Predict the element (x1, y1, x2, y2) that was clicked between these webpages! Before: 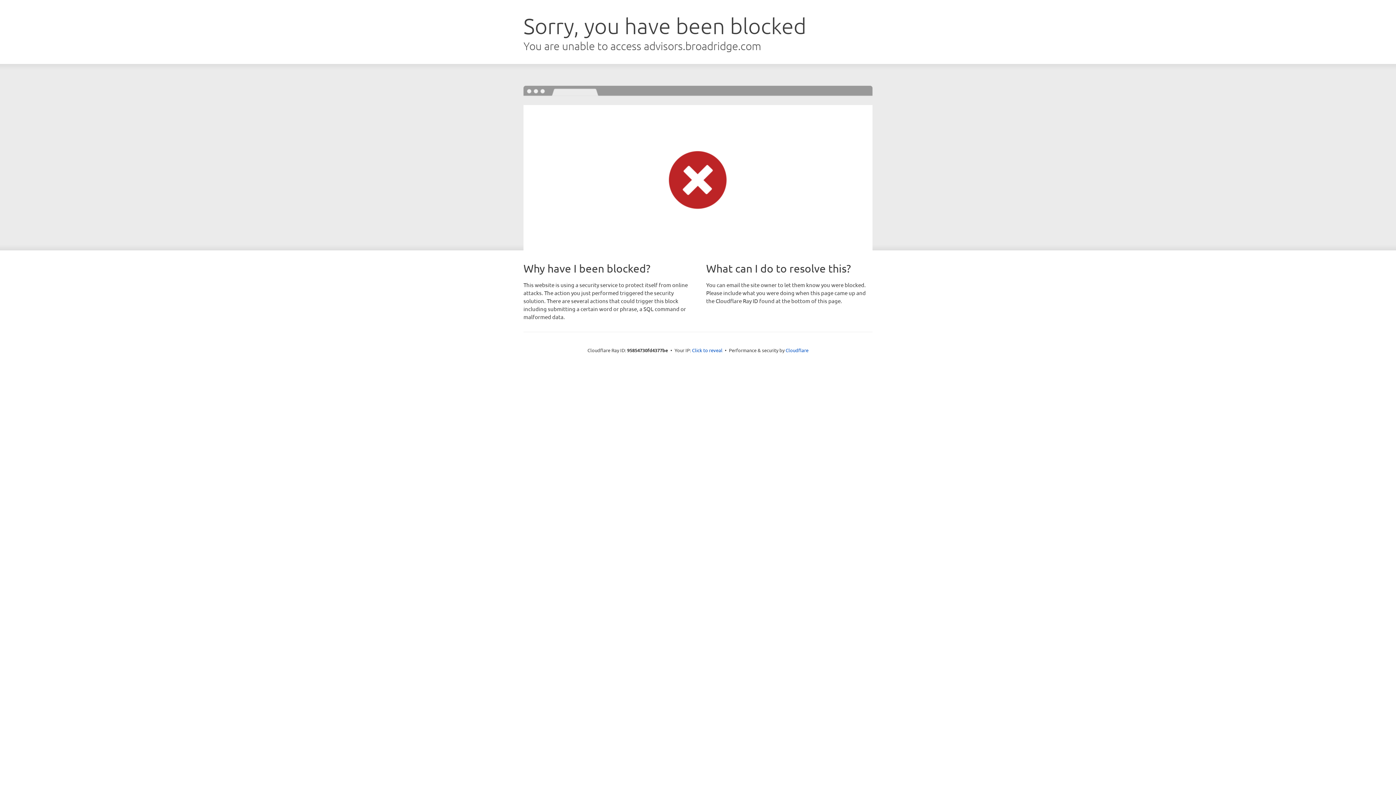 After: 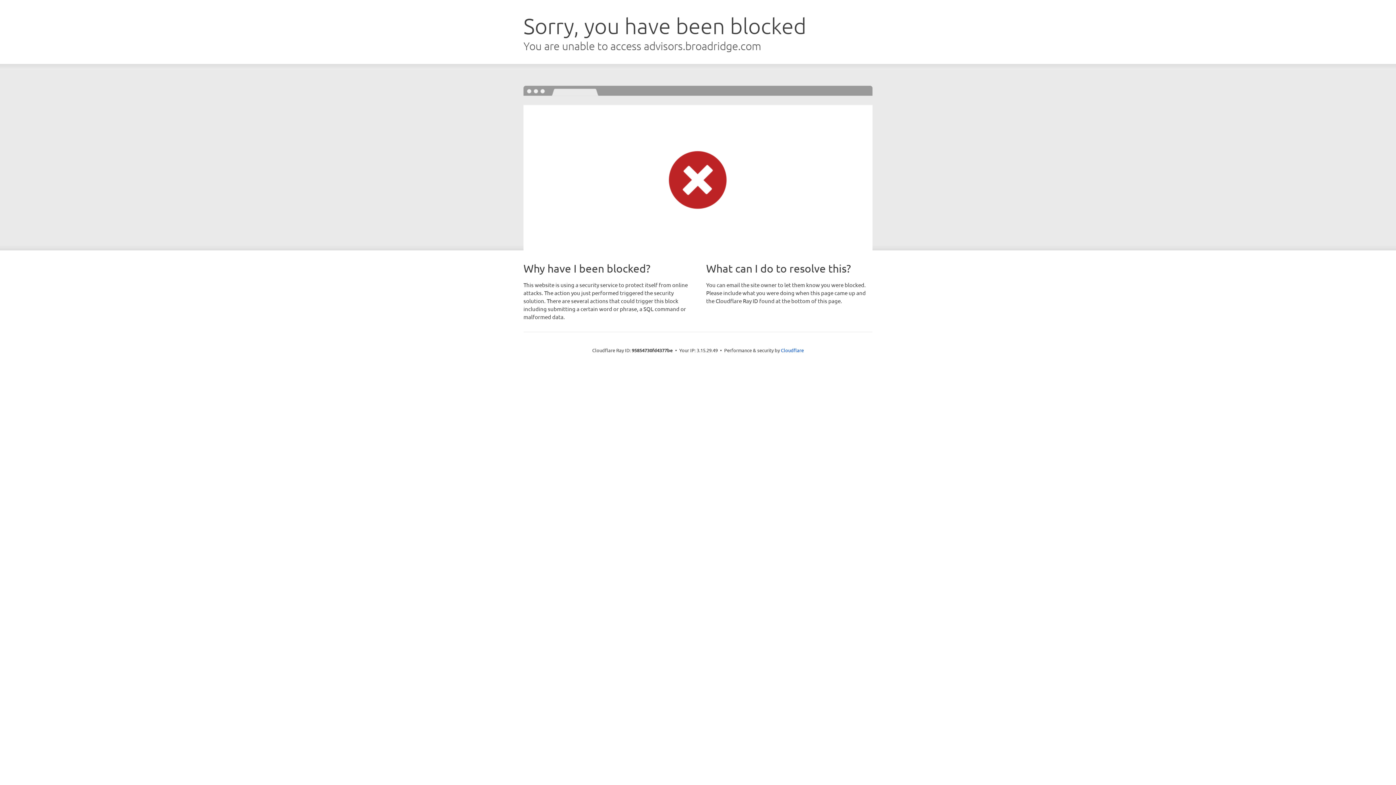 Action: label: Click to reveal bbox: (692, 346, 722, 353)